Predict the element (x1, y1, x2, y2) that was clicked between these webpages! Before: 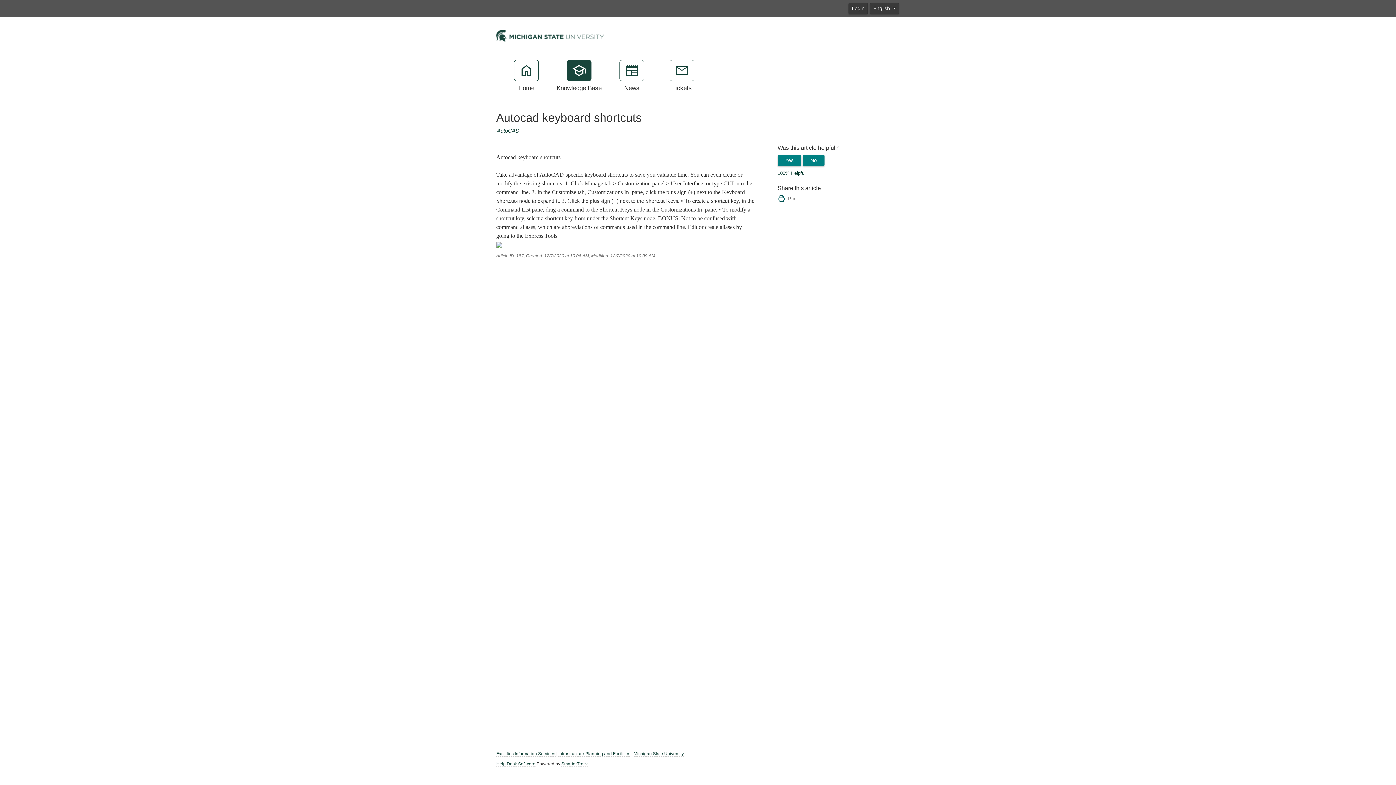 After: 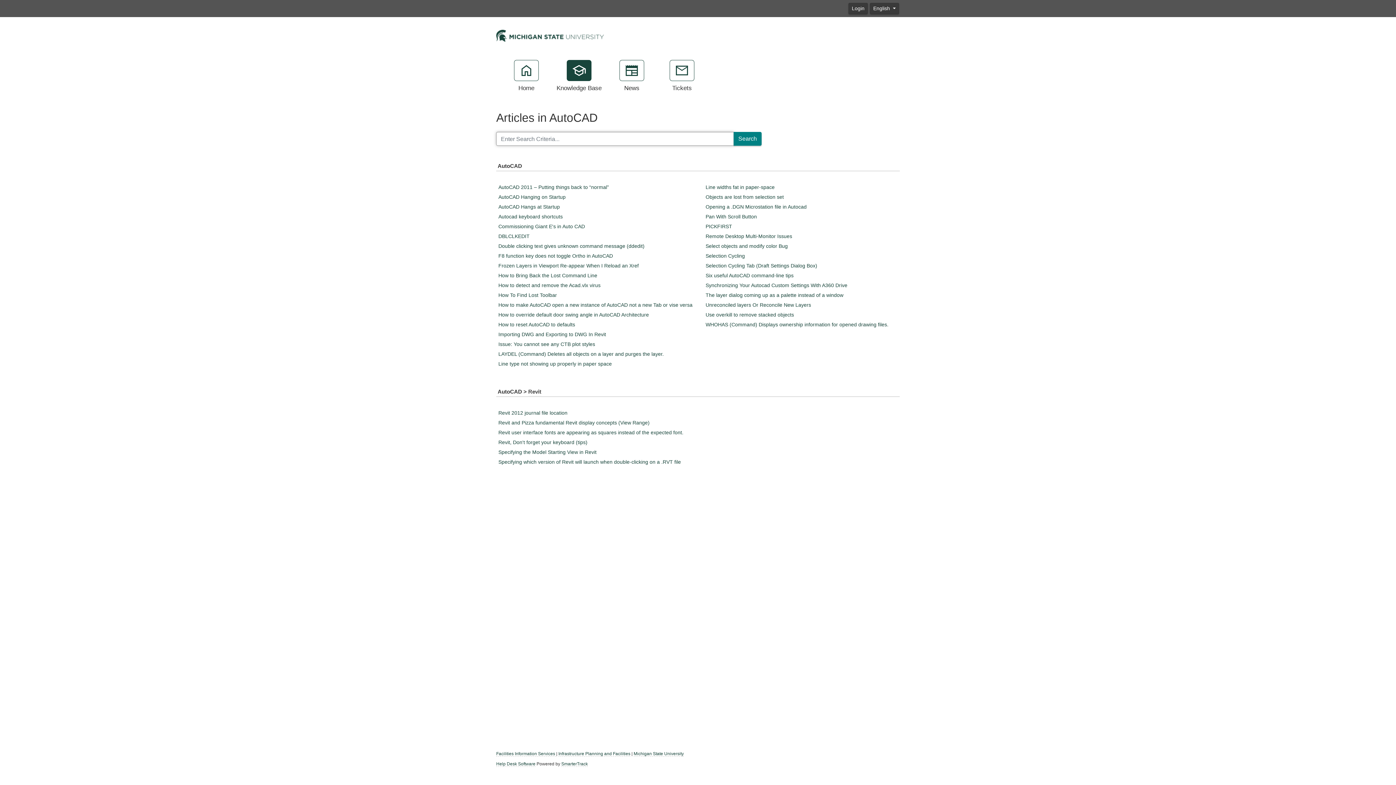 Action: label: AutoCAD bbox: (497, 127, 519, 134)